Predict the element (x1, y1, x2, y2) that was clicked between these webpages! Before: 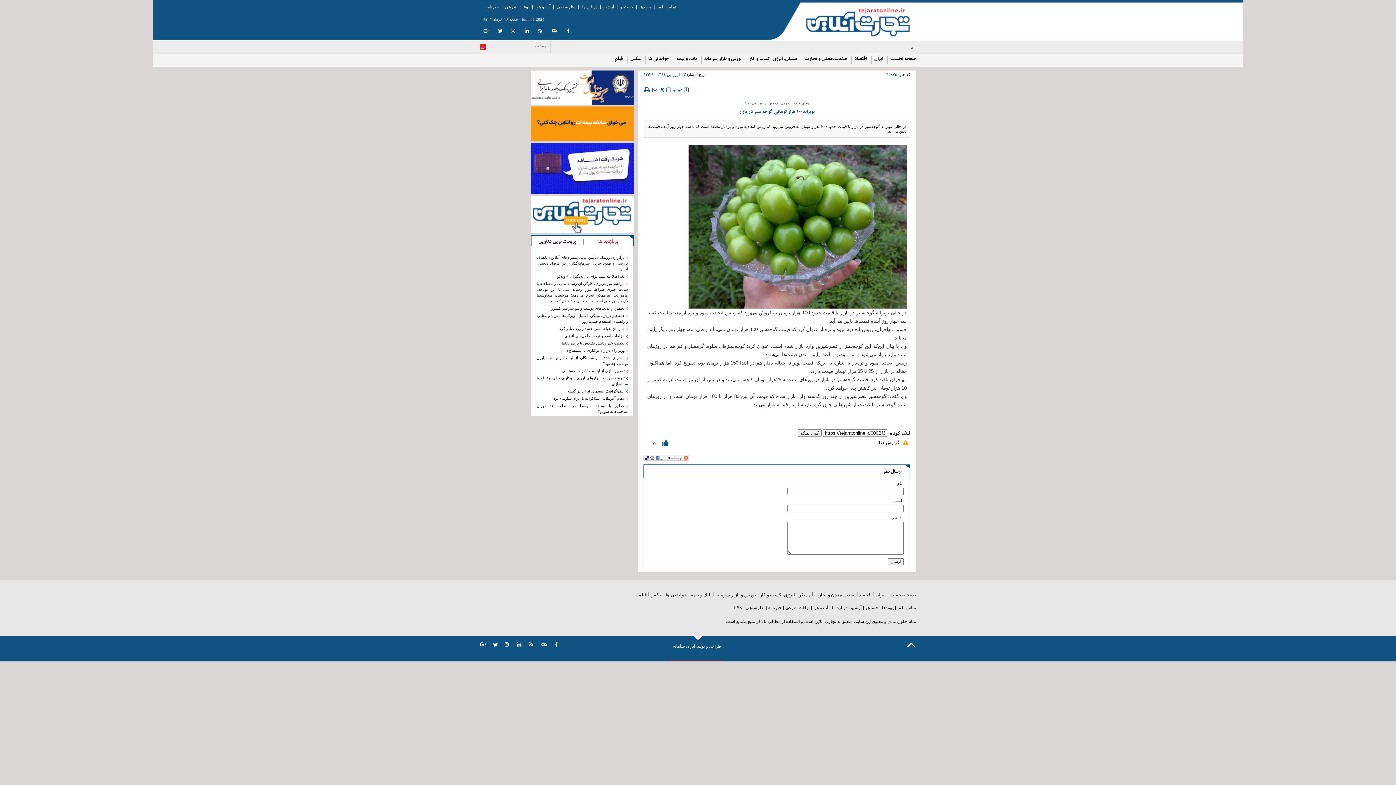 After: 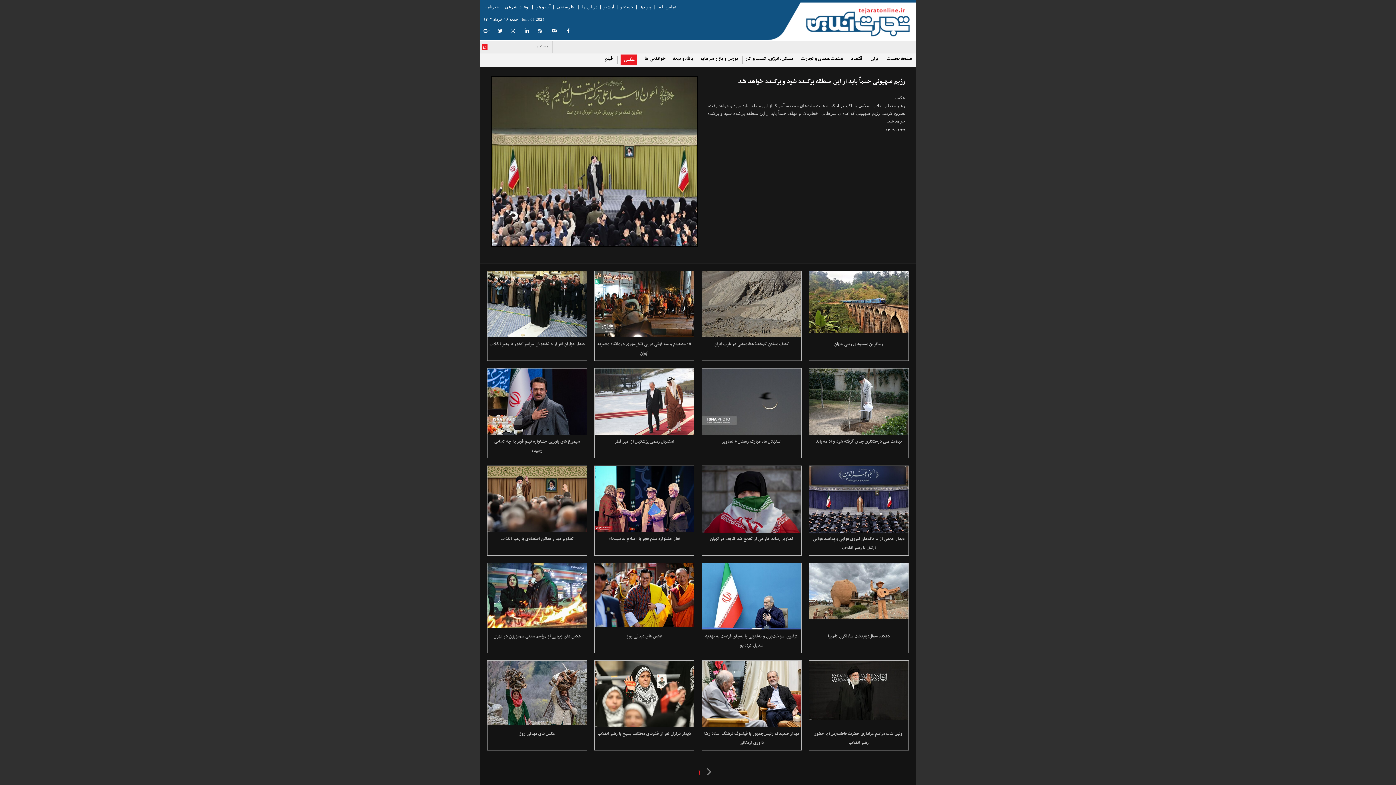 Action: label: عكس bbox: (628, 54, 641, 63)